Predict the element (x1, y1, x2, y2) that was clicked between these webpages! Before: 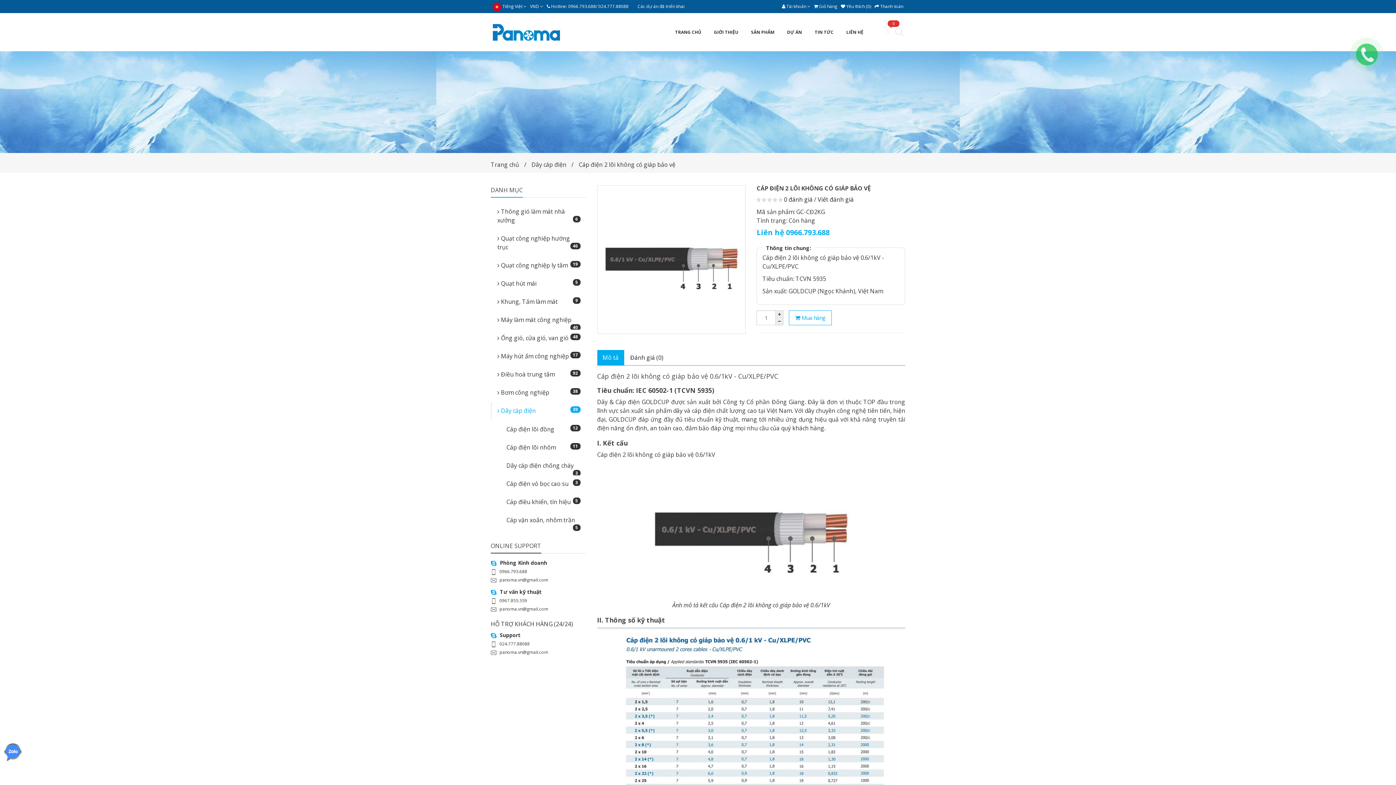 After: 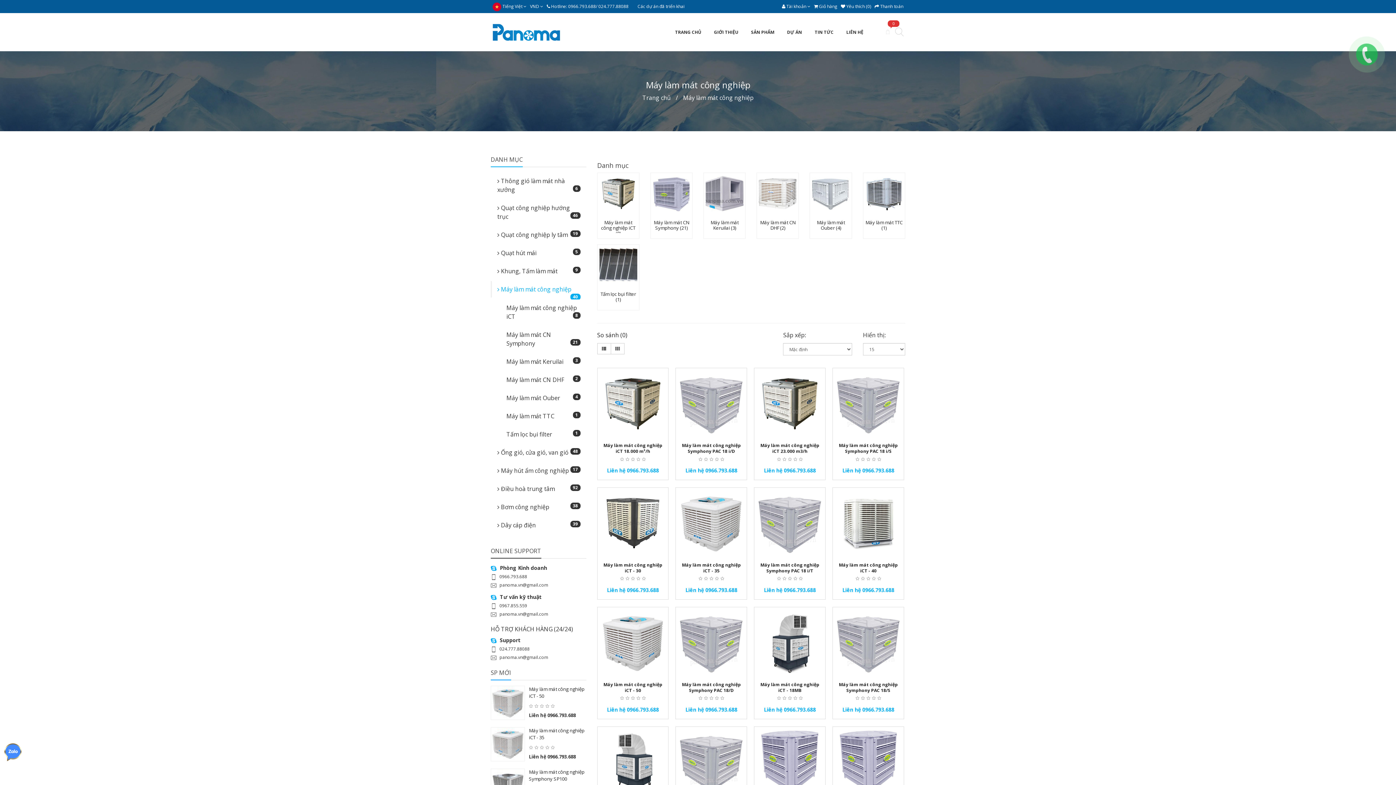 Action: bbox: (490, 311, 586, 328) label:  Máy làm mát công nghiệp
40